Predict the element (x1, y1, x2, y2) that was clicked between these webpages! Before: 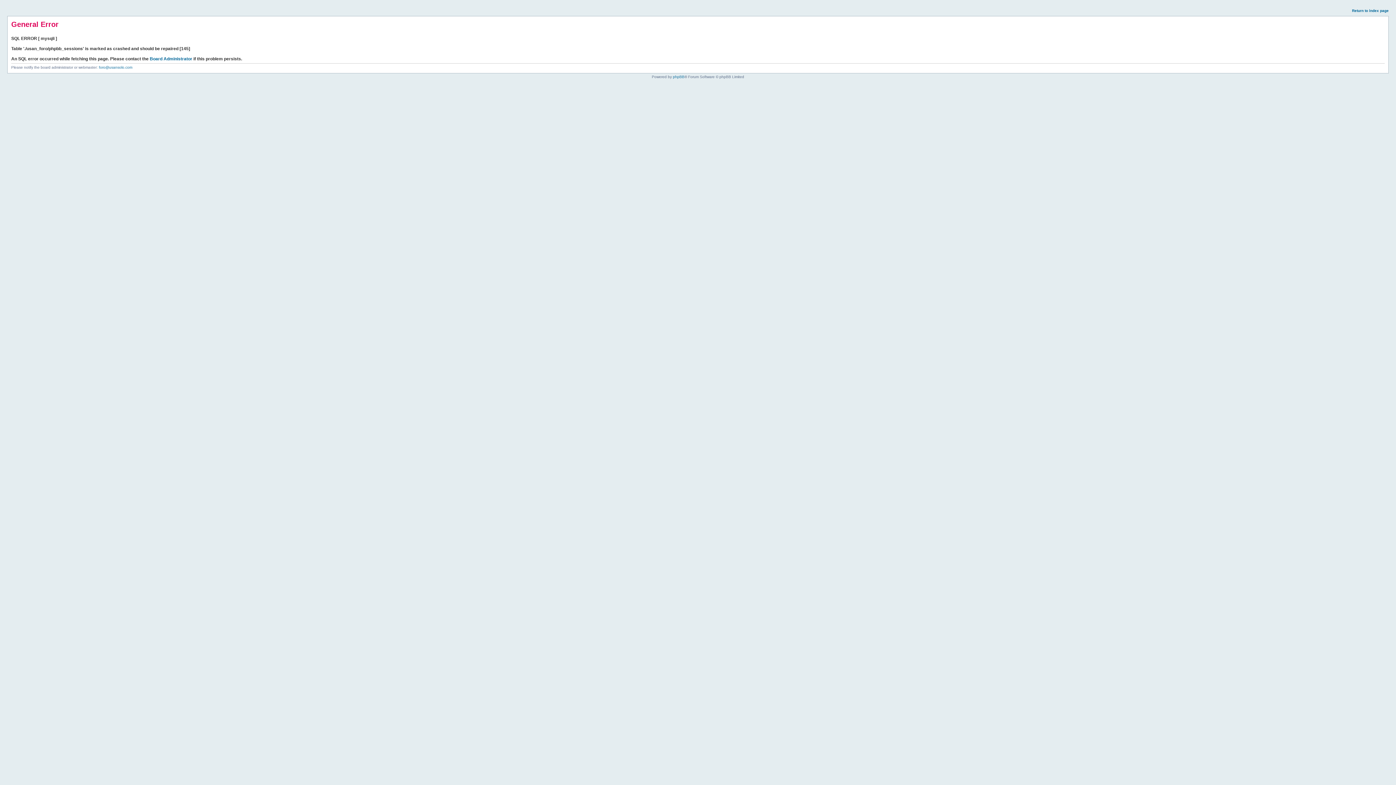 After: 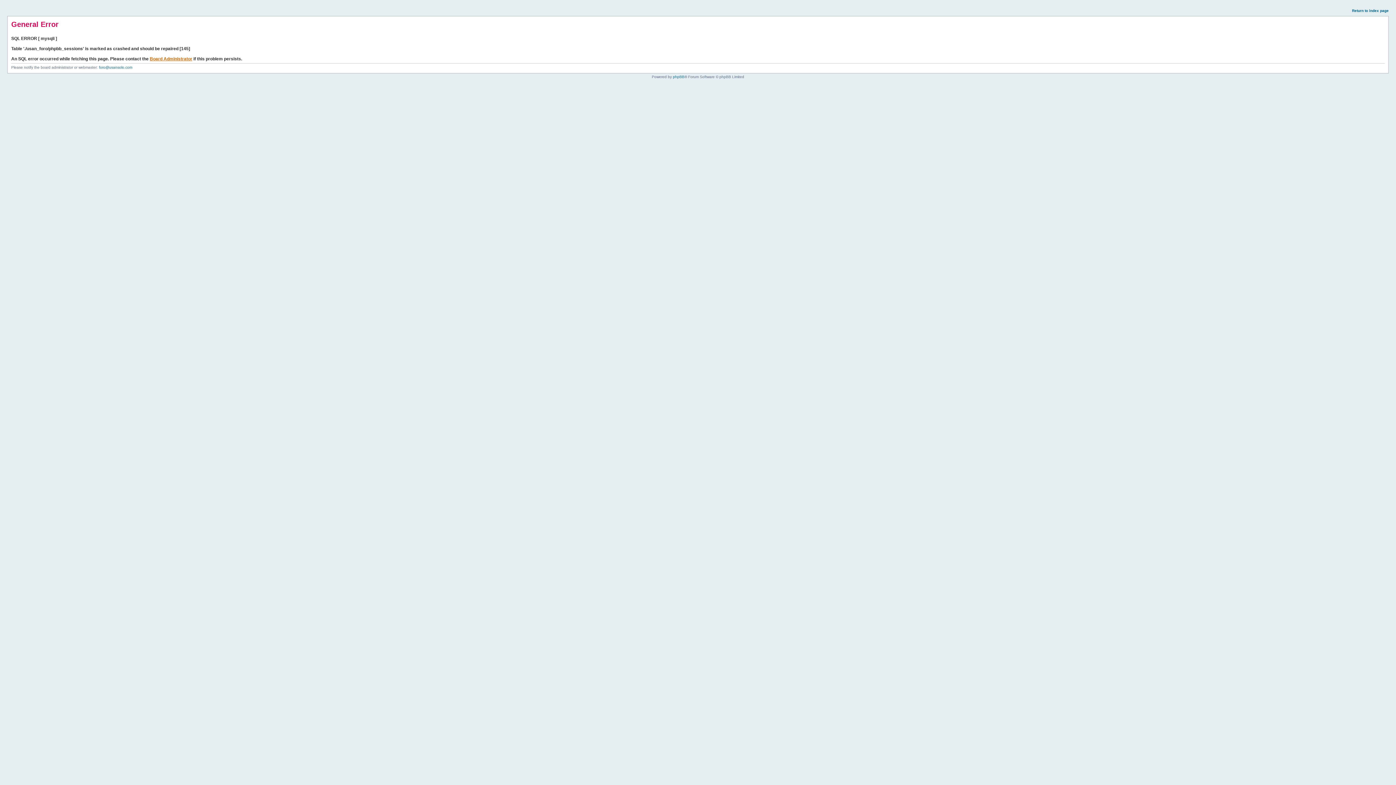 Action: label: Board Administrator bbox: (149, 56, 192, 61)